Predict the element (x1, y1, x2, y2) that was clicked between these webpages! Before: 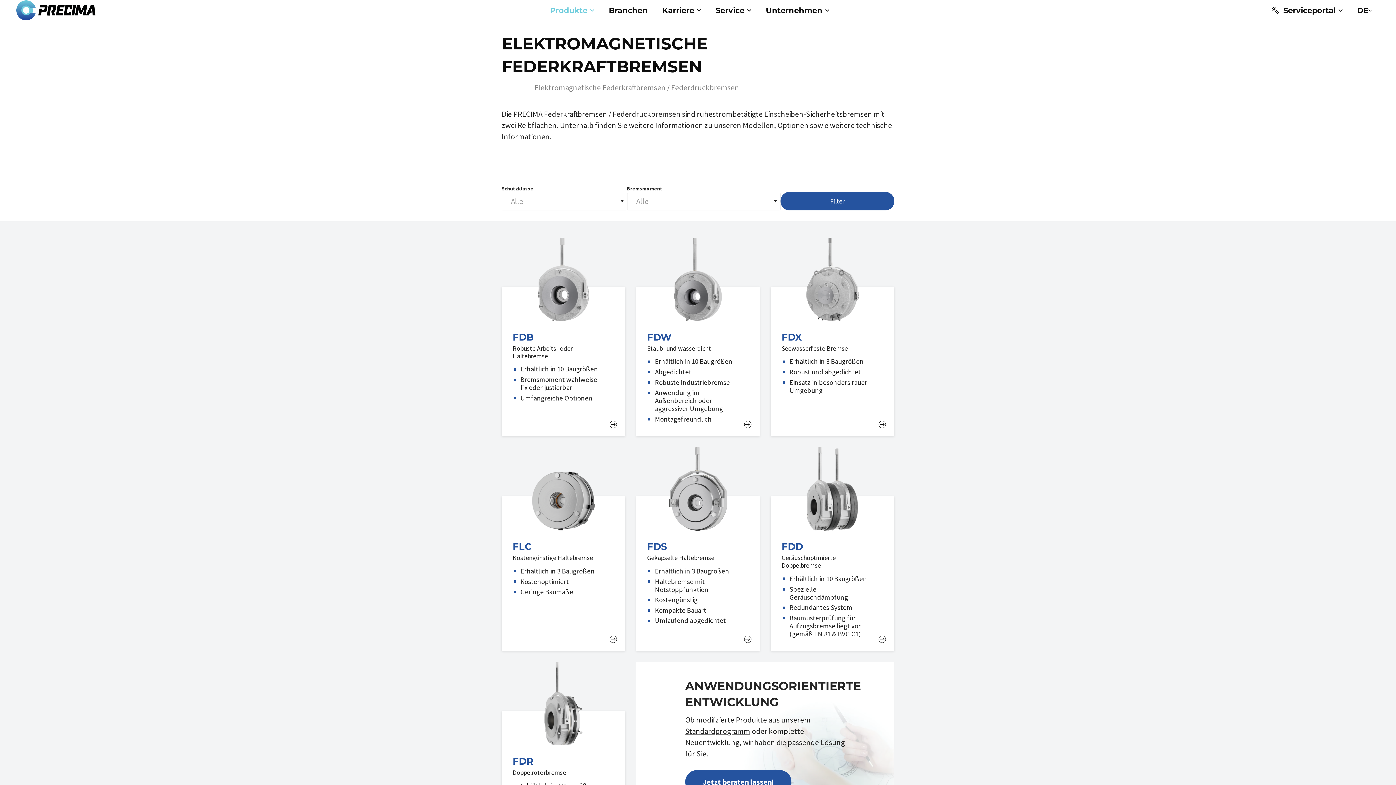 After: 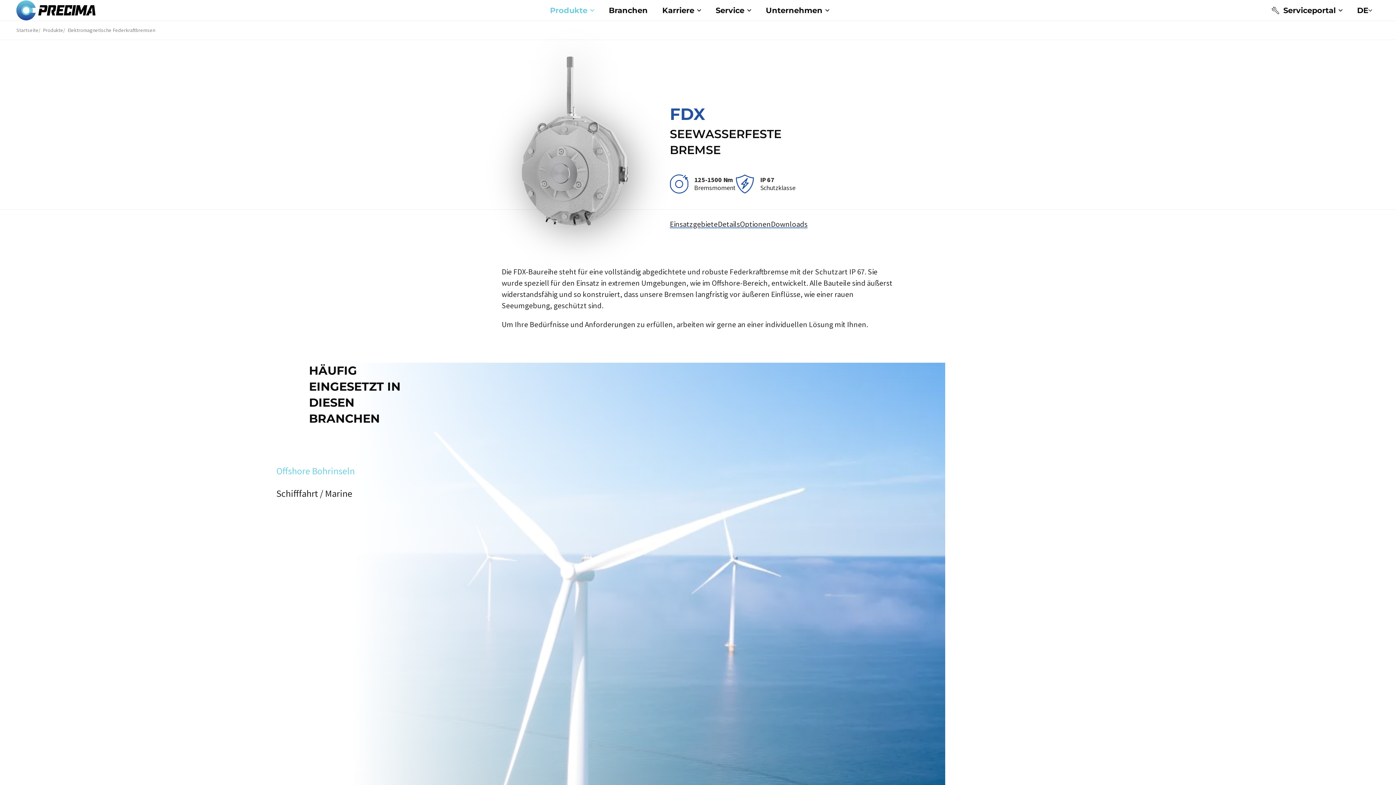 Action: bbox: (770, 237, 894, 321)